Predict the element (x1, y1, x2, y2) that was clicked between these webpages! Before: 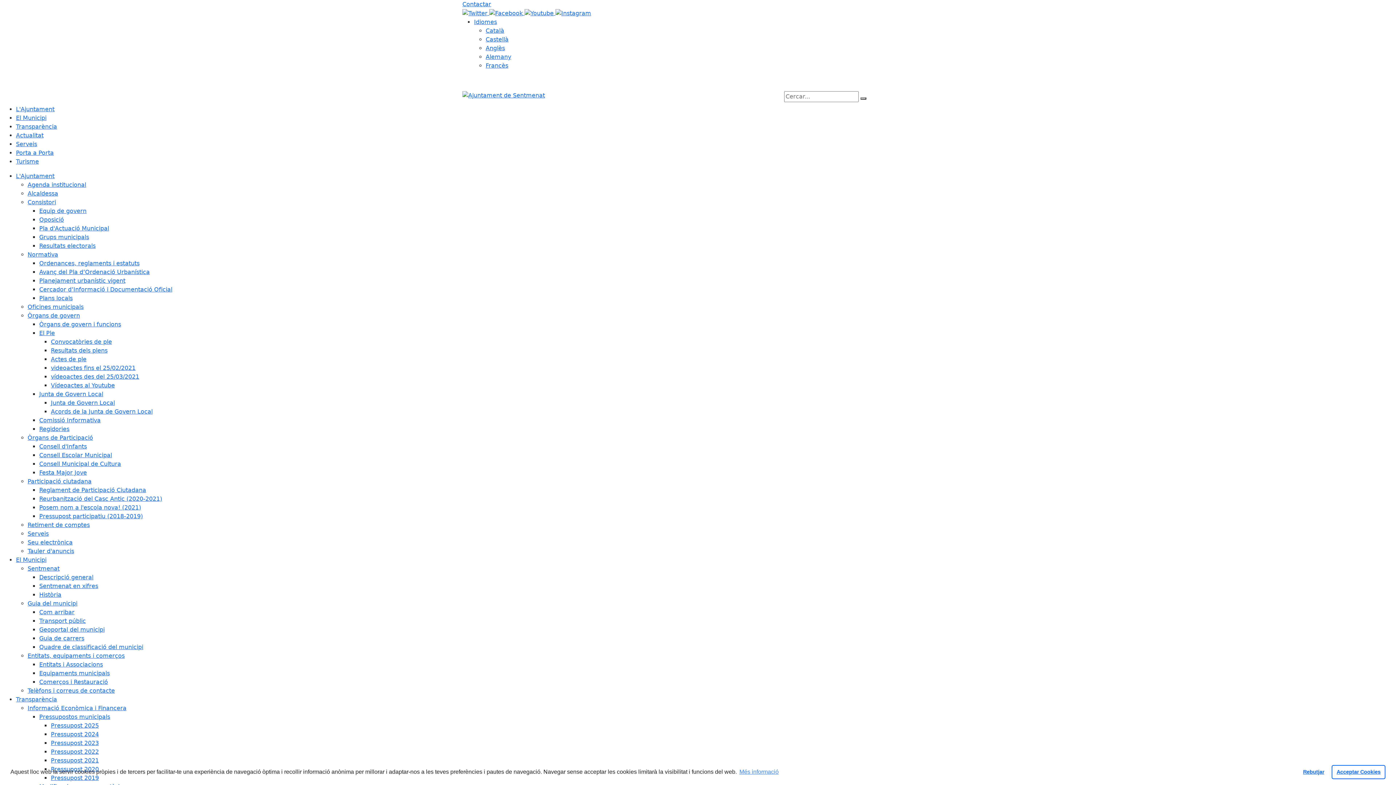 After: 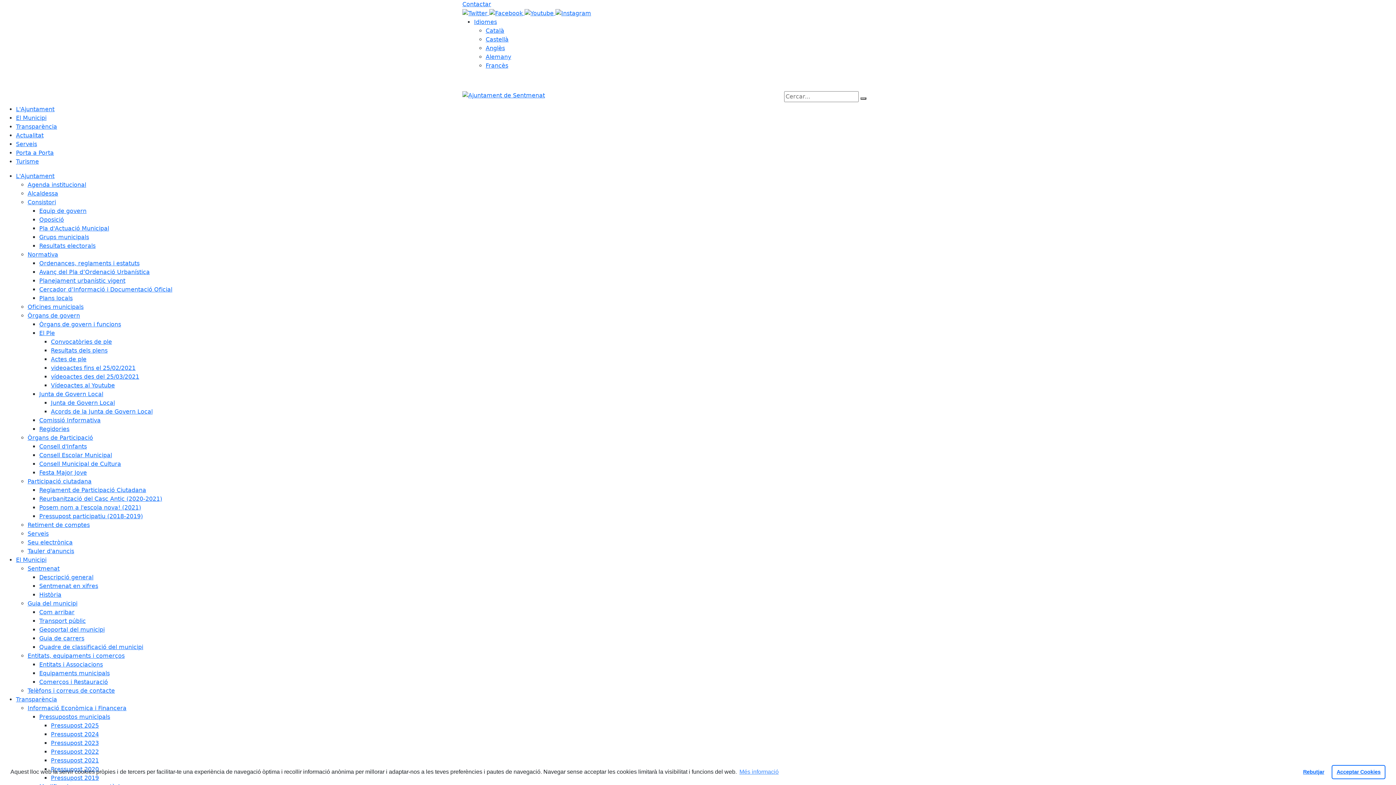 Action: label: Equip de govern bbox: (39, 207, 86, 214)